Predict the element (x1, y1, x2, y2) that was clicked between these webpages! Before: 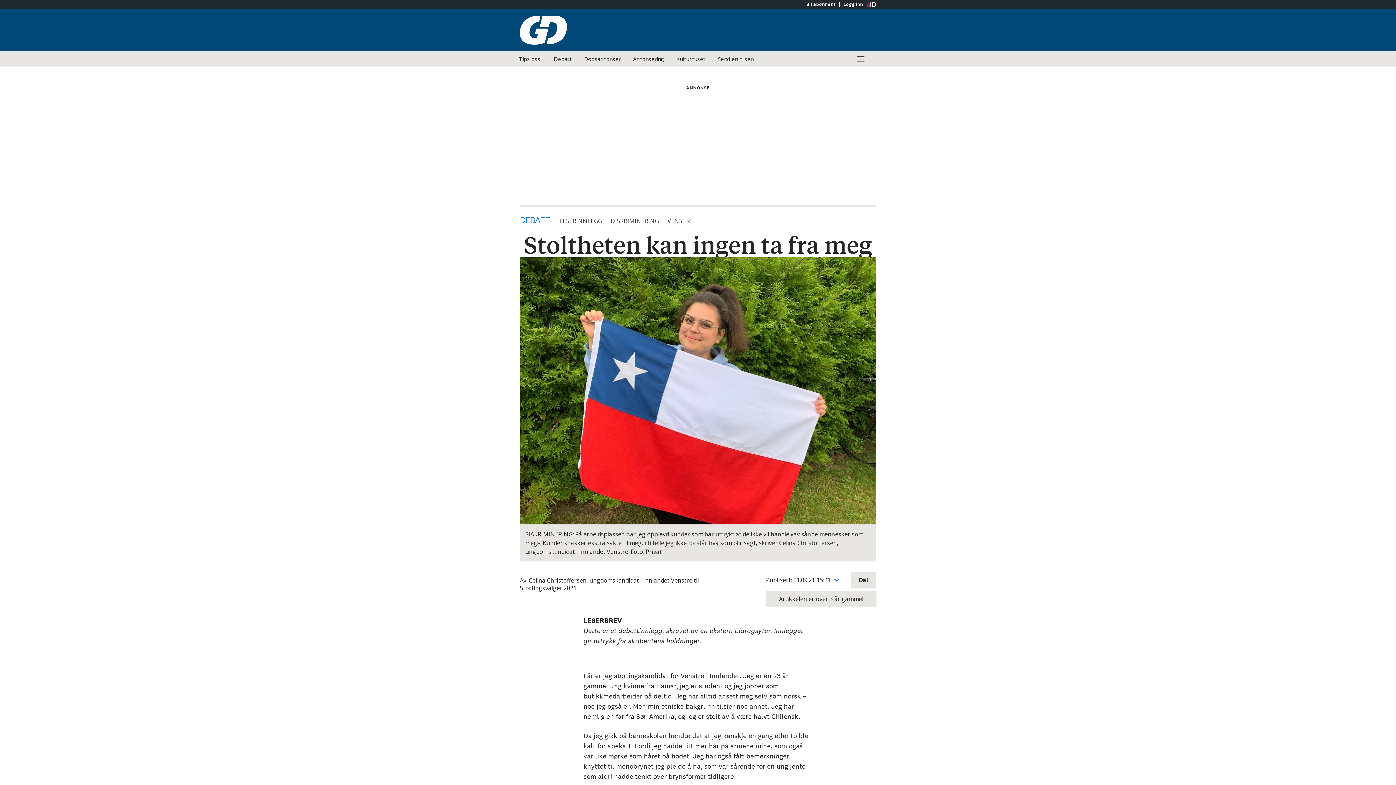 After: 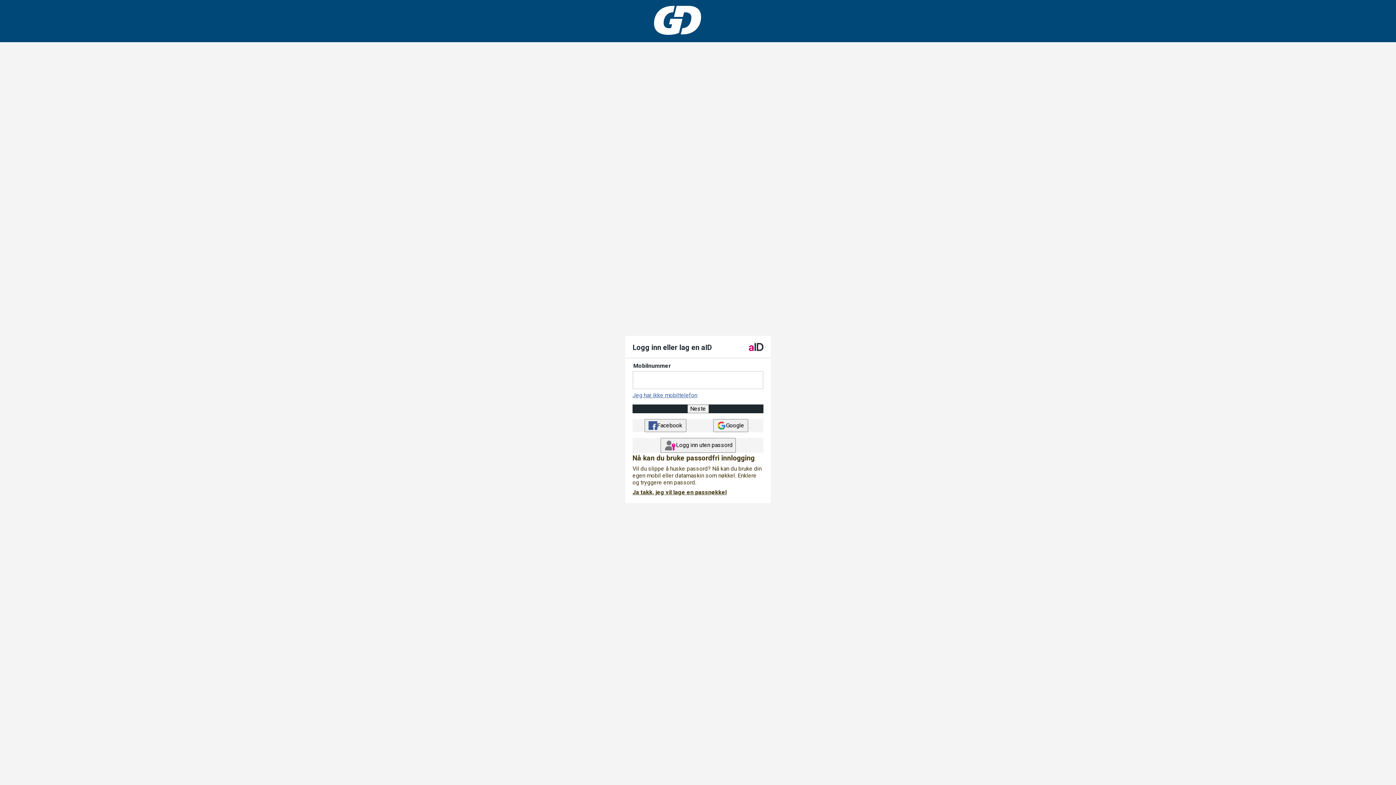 Action: label: Logg inn bbox: (839, 1, 866, 6)